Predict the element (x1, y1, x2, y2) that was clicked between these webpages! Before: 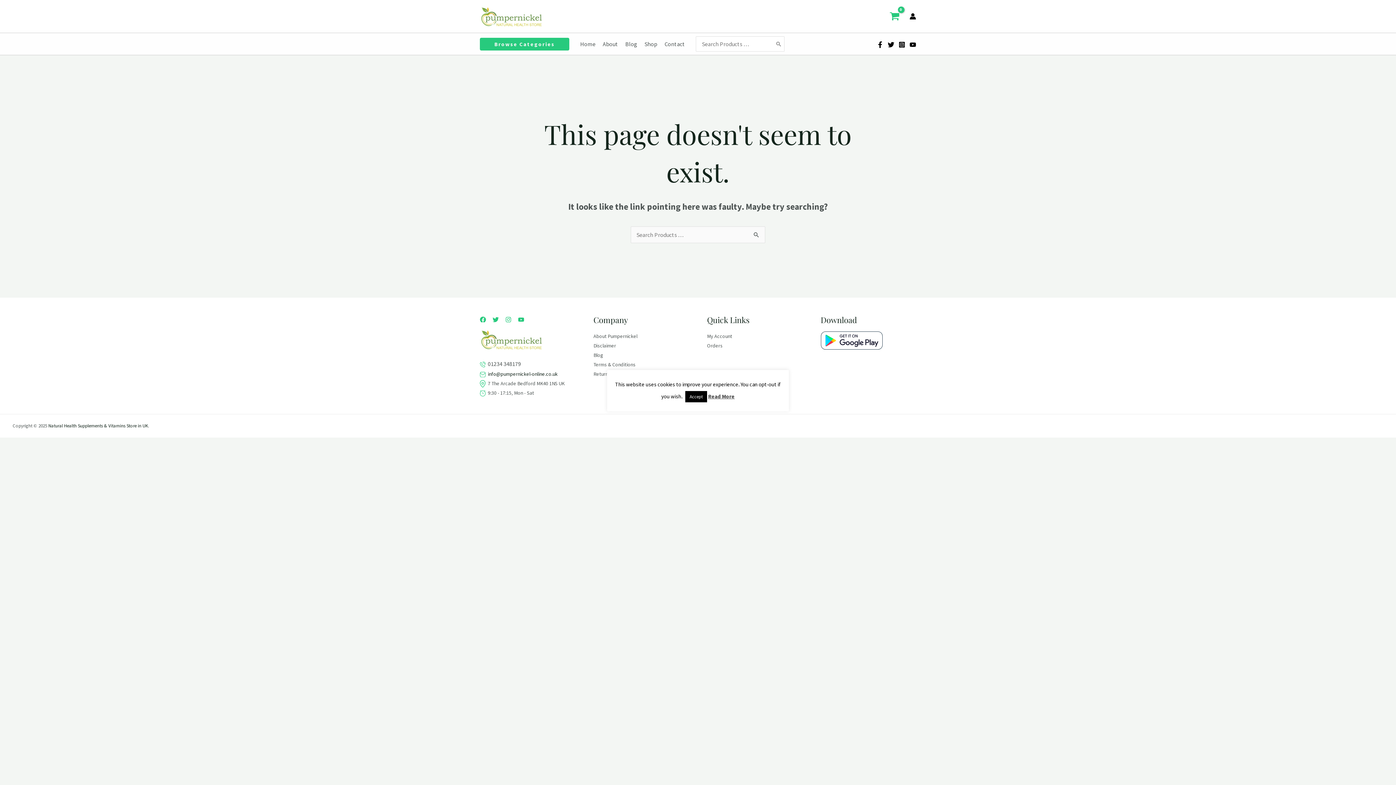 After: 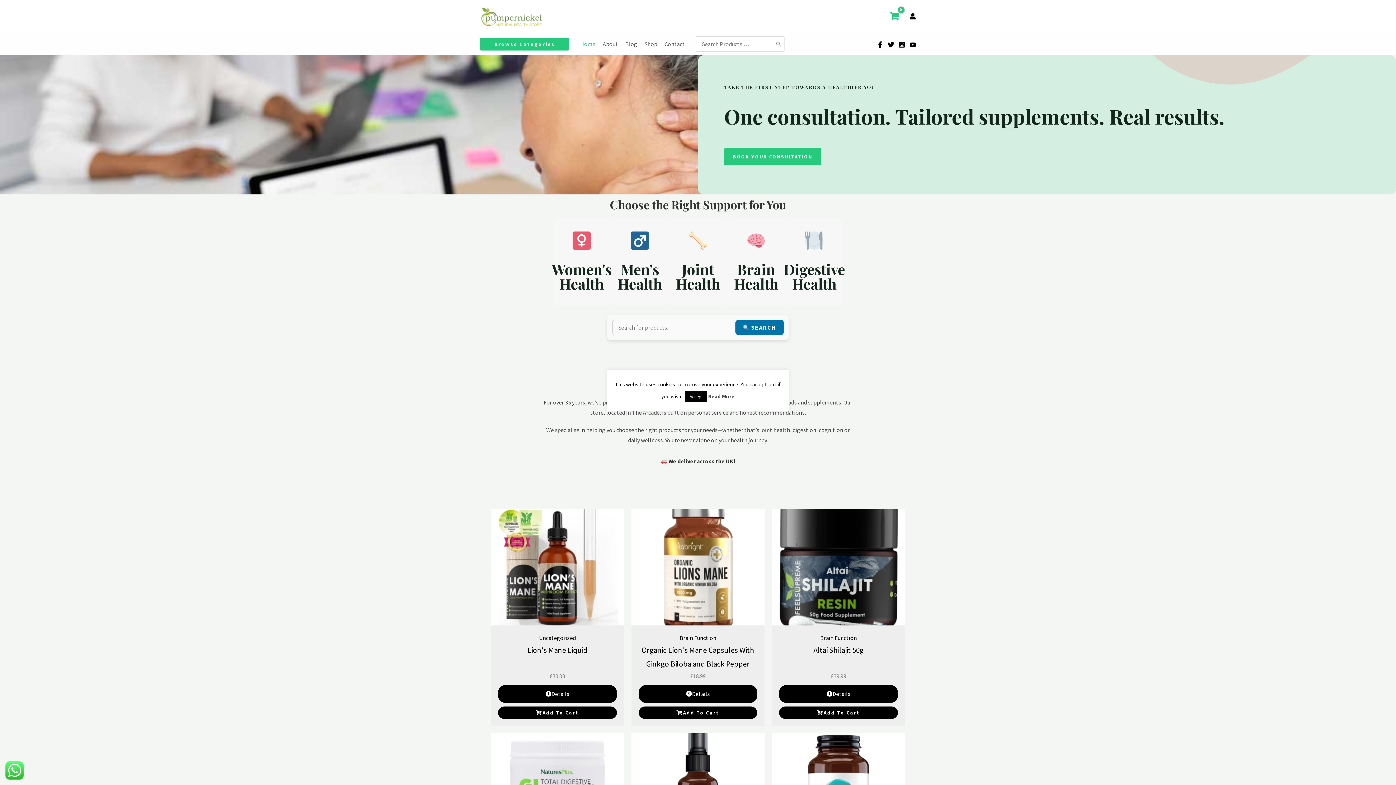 Action: bbox: (48, 422, 148, 429) label: Natural Health Supplements & Vitamins Store in UK